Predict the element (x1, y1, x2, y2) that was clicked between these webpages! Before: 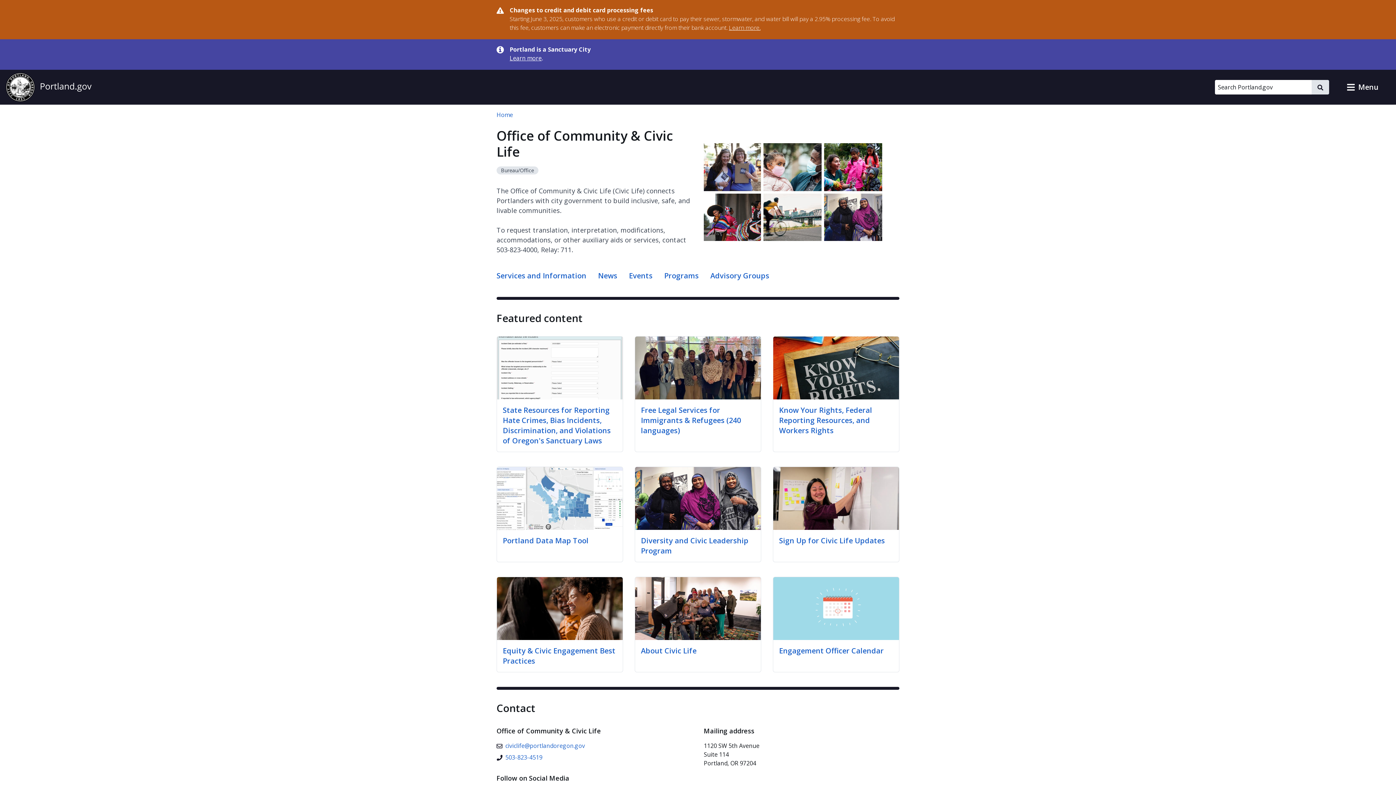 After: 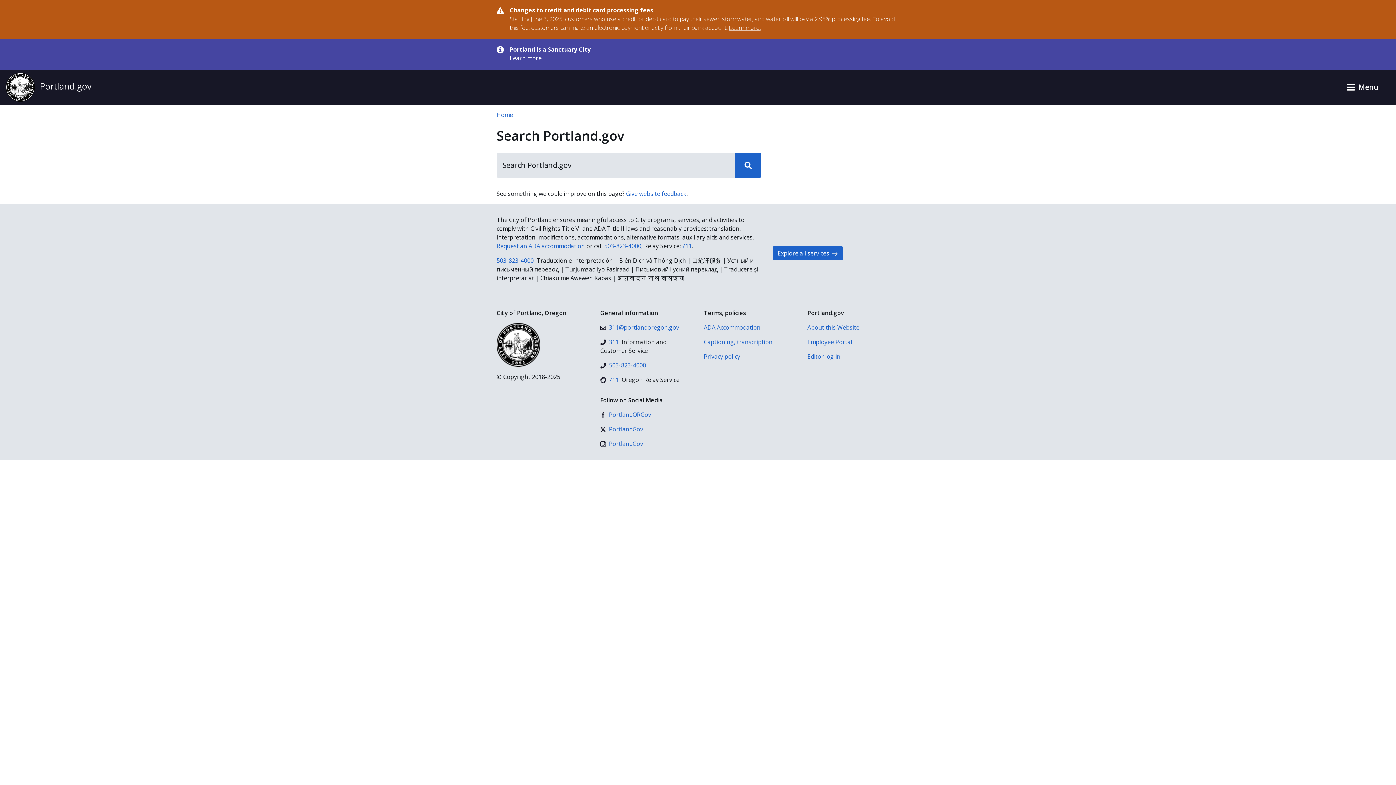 Action: label: Search bbox: (1312, 80, 1329, 94)